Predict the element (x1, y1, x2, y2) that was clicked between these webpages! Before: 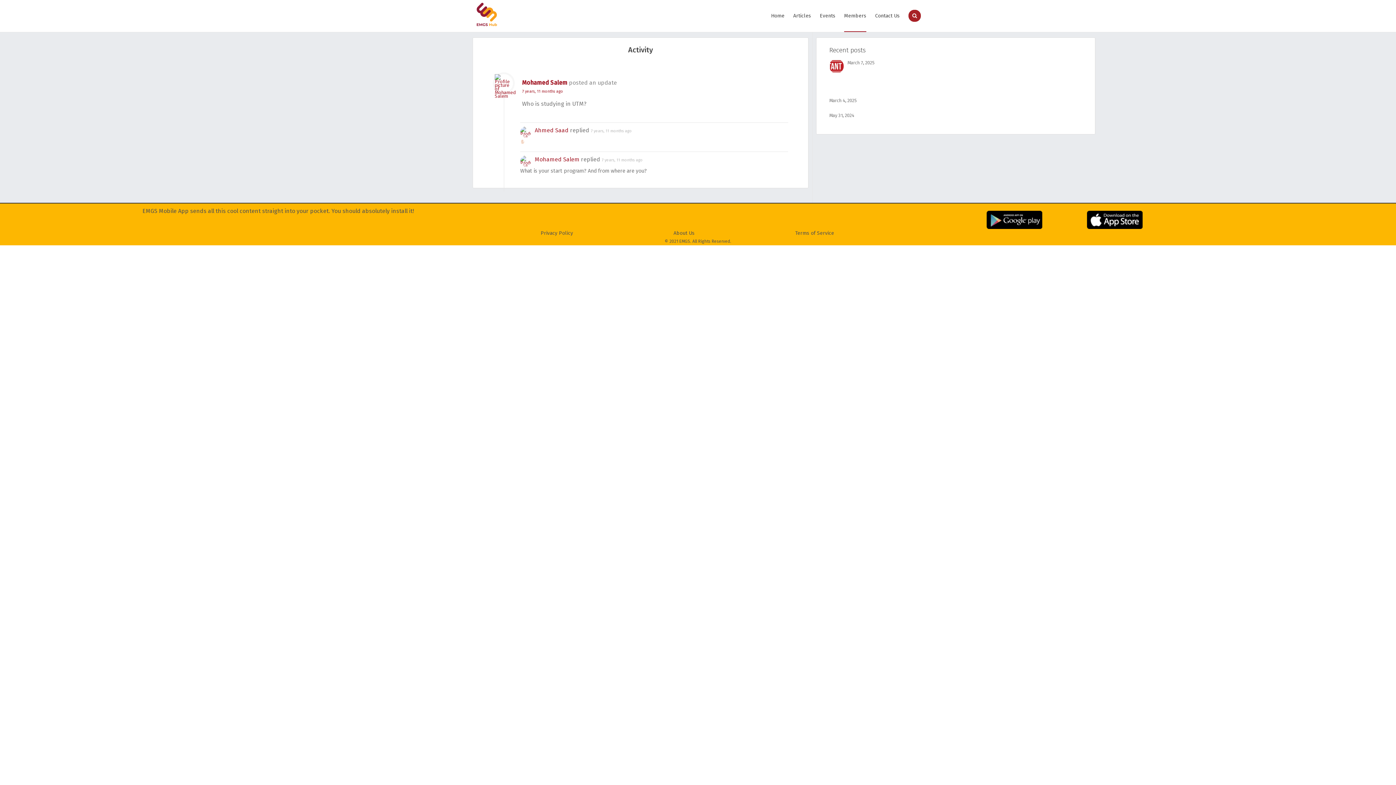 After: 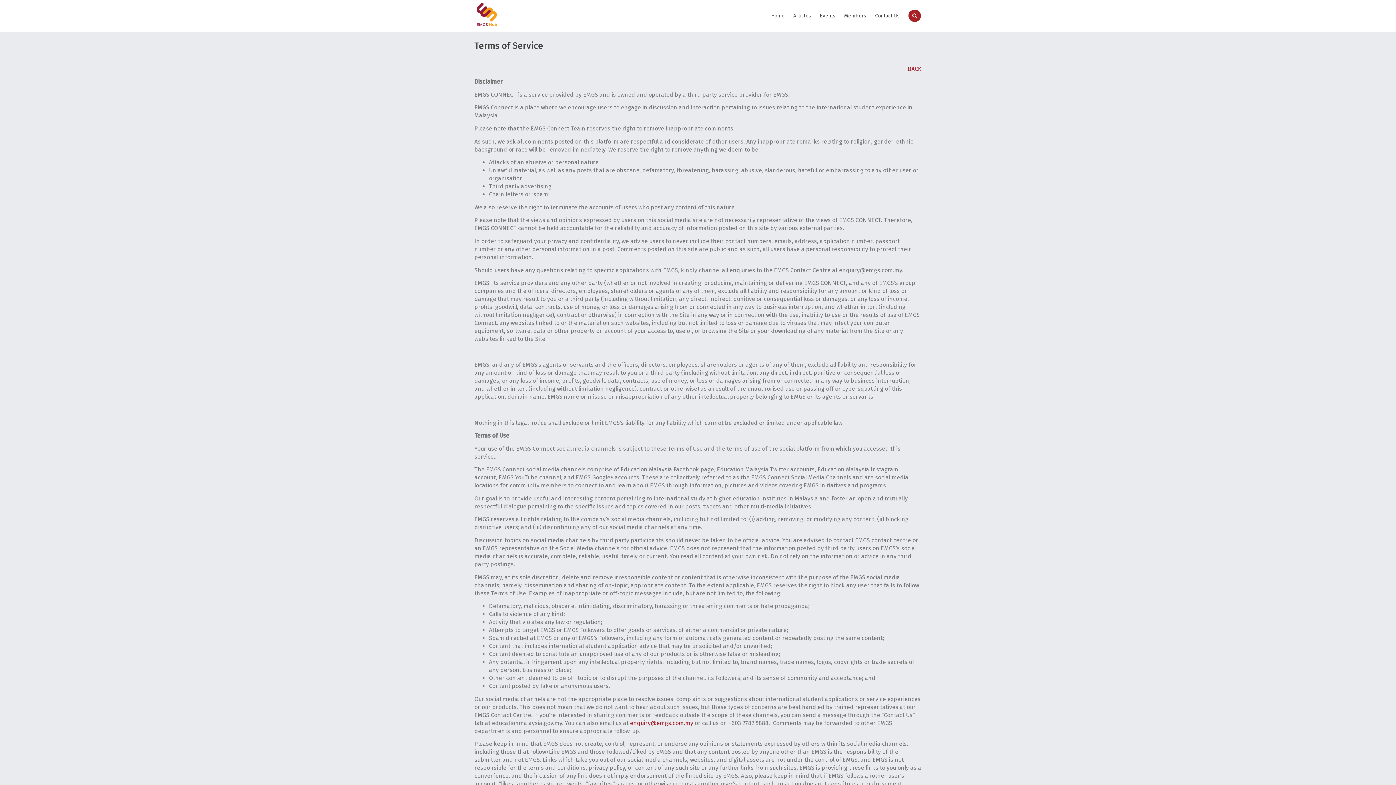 Action: label: Terms of Service bbox: (795, 230, 834, 236)